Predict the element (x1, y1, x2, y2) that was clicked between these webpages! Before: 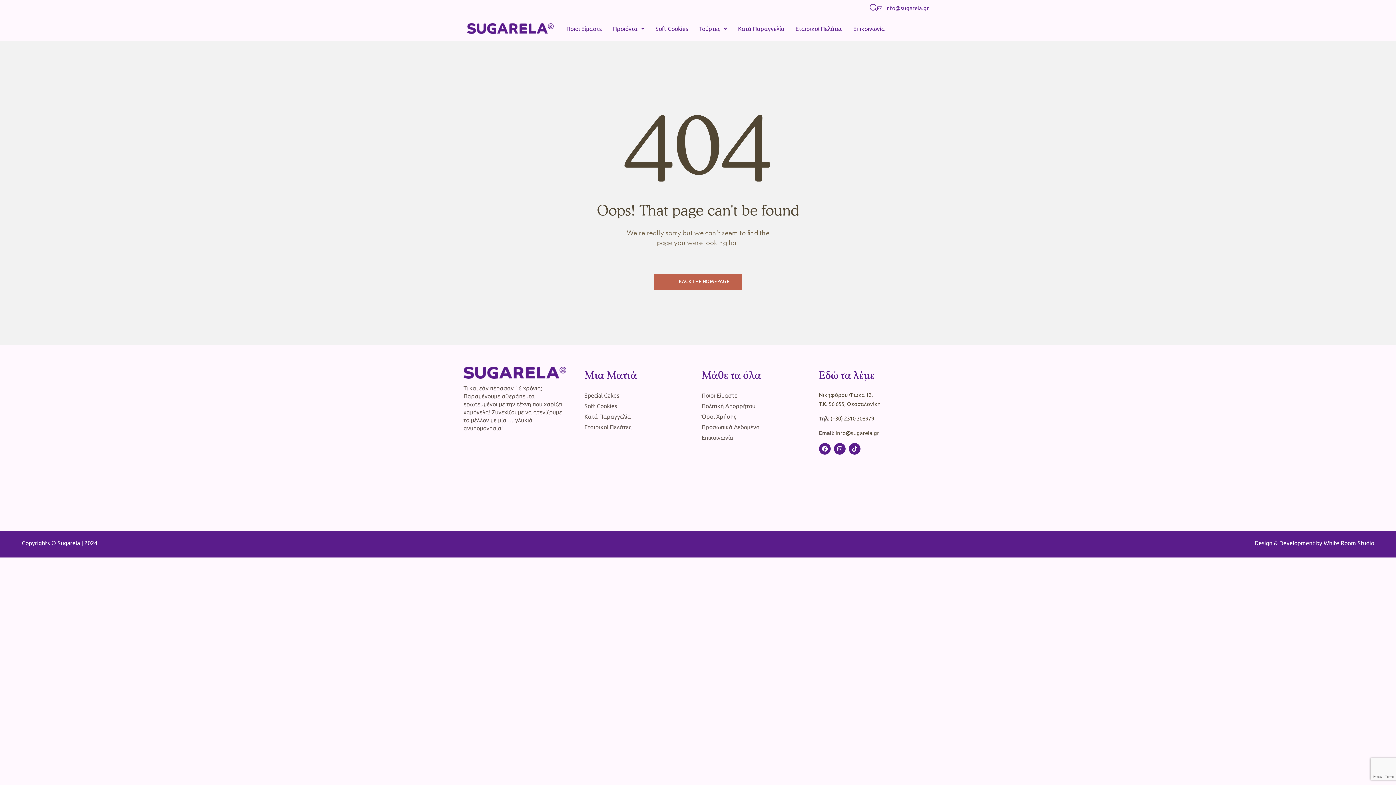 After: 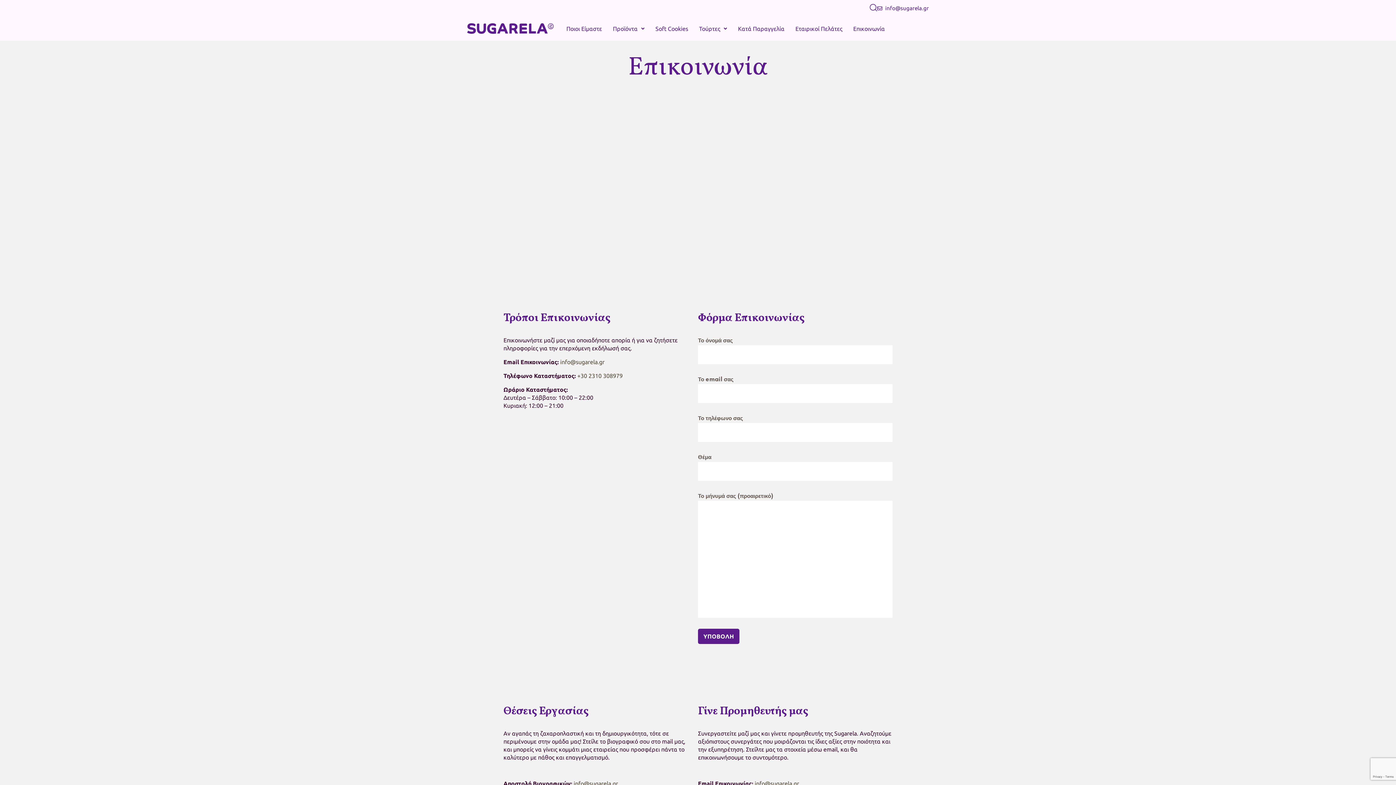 Action: label: Επικοινωνία bbox: (701, 432, 811, 443)